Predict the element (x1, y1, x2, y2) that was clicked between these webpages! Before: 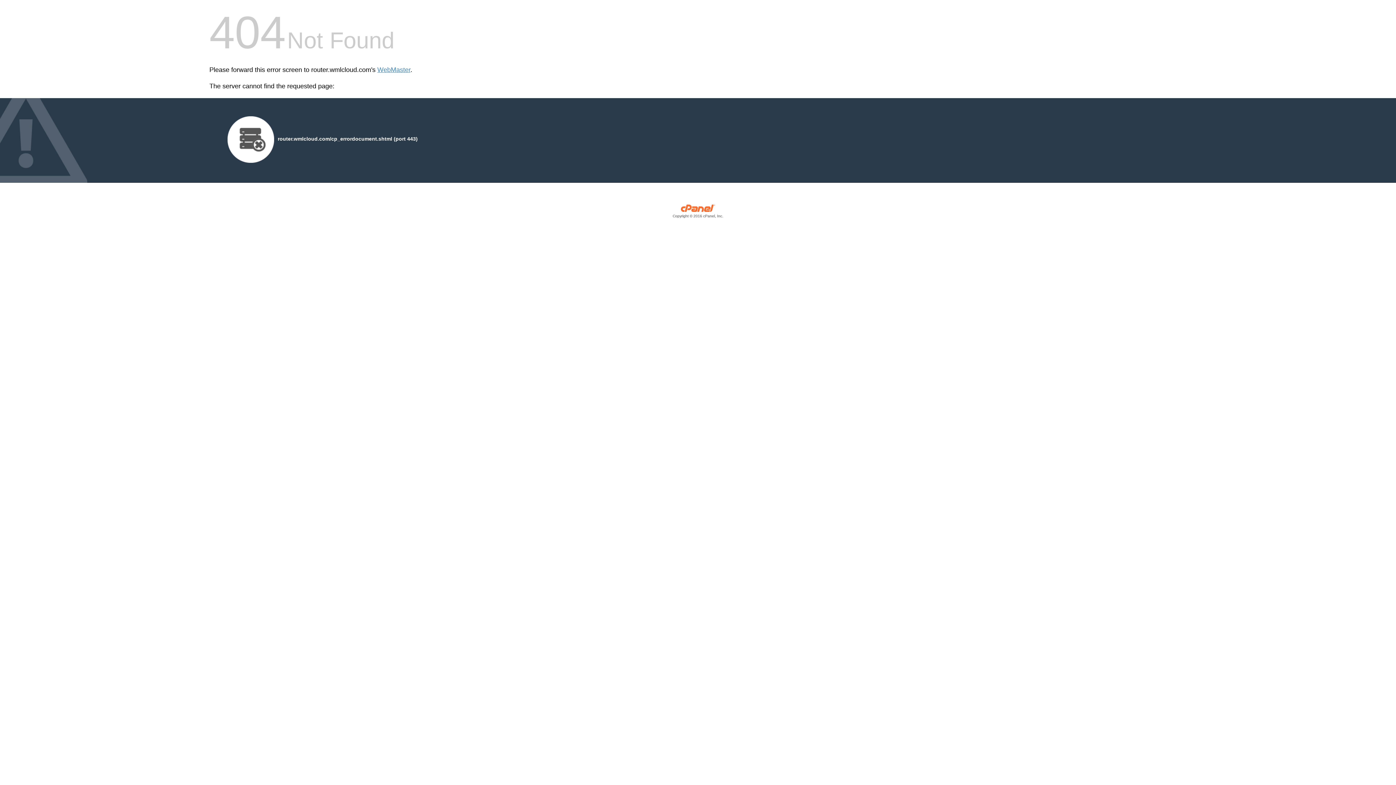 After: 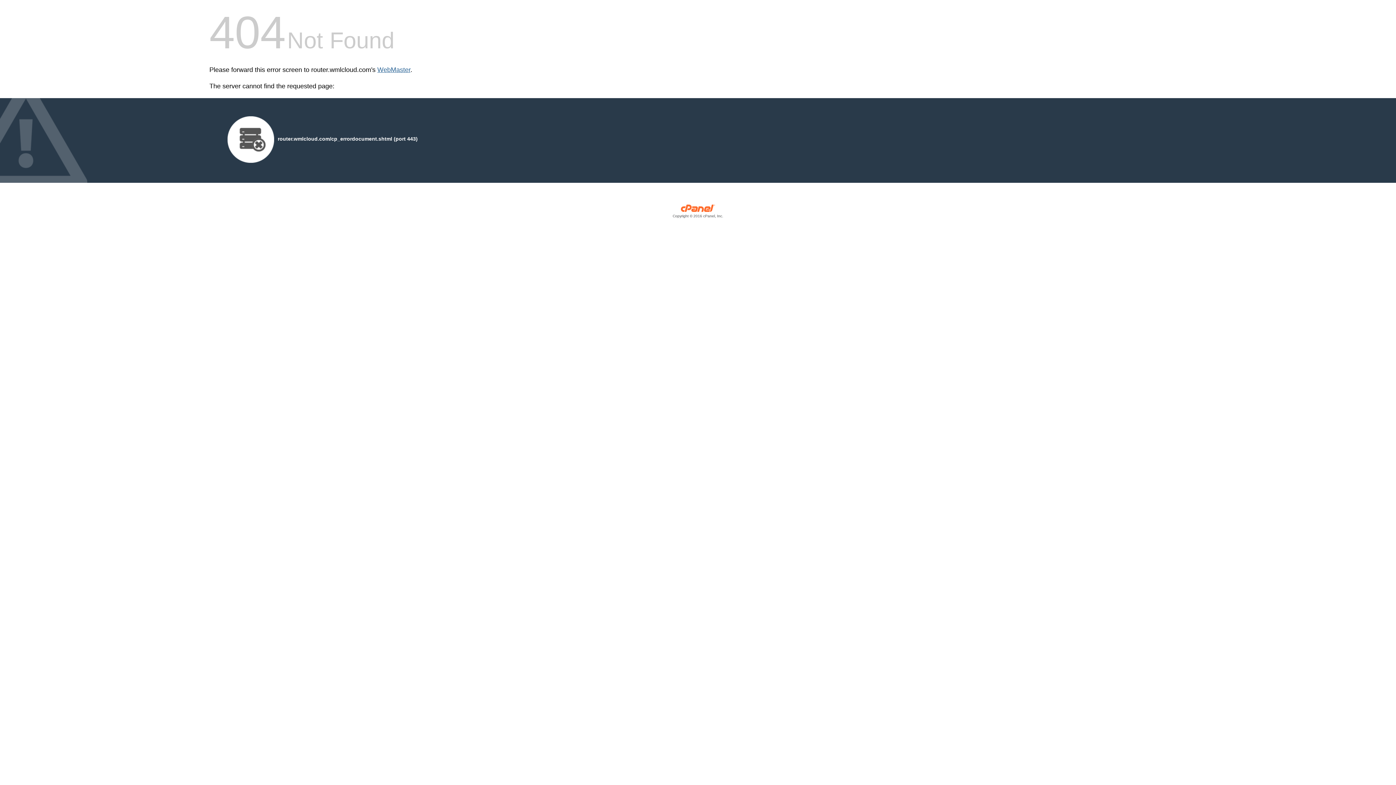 Action: label: WebMaster bbox: (377, 66, 410, 73)